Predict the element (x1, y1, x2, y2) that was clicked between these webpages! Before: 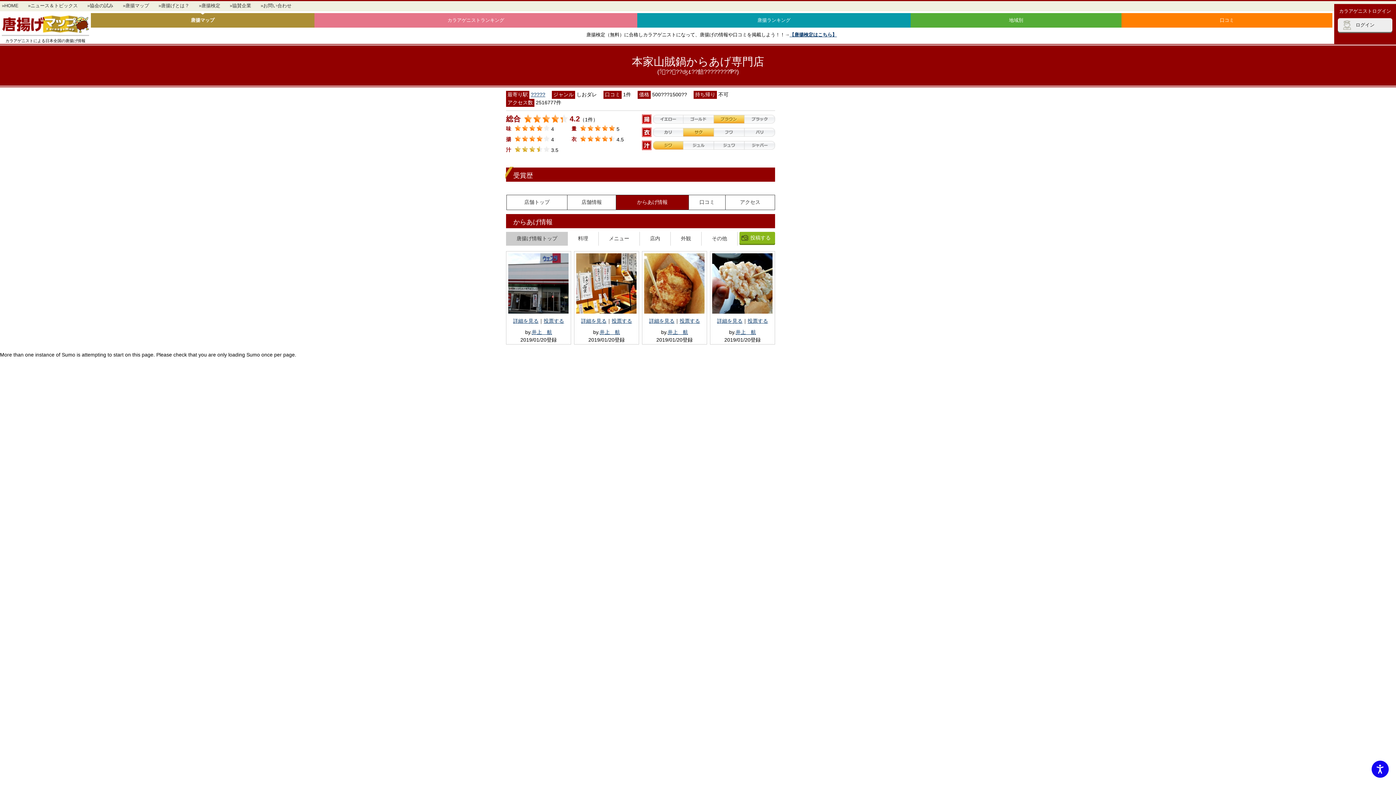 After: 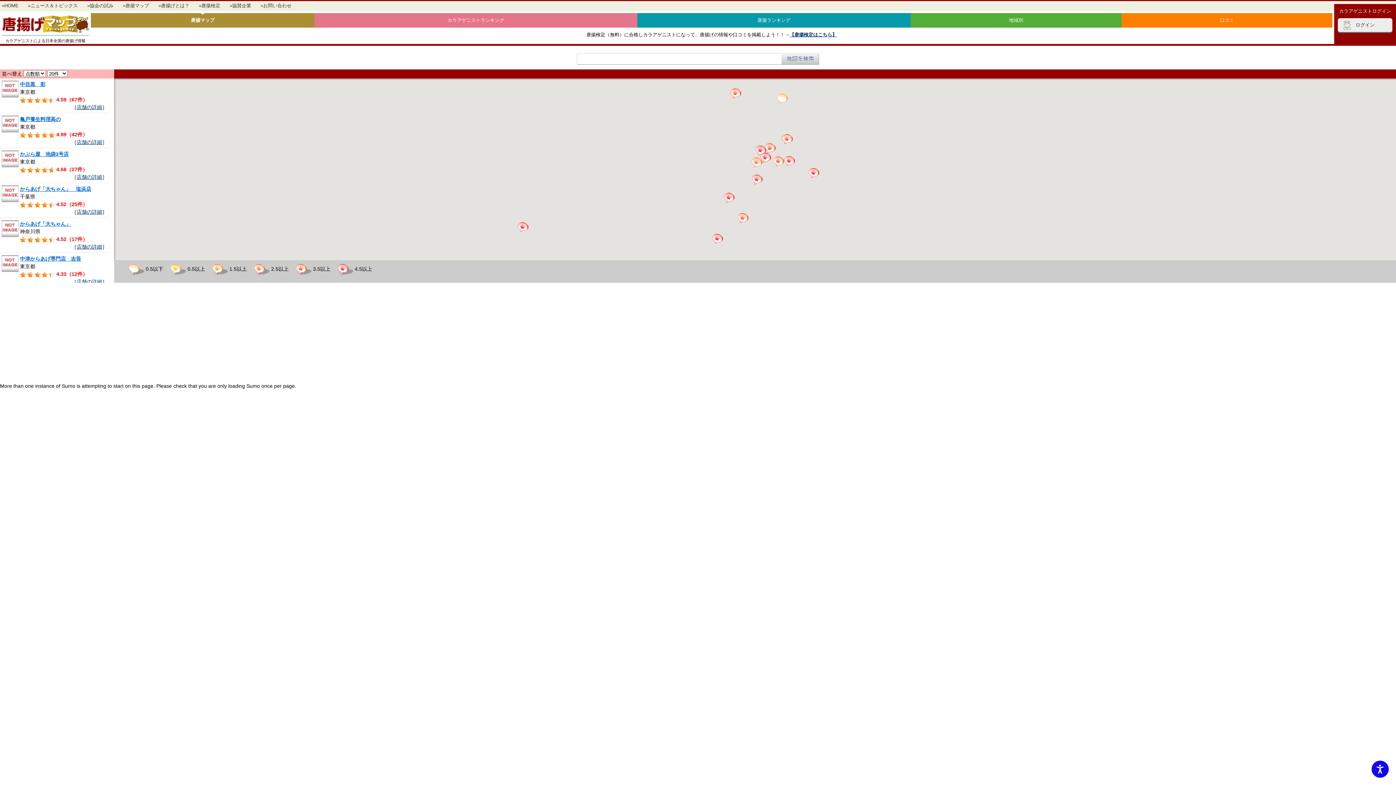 Action: label: 唐揚マップ bbox: (90, 13, 314, 27)